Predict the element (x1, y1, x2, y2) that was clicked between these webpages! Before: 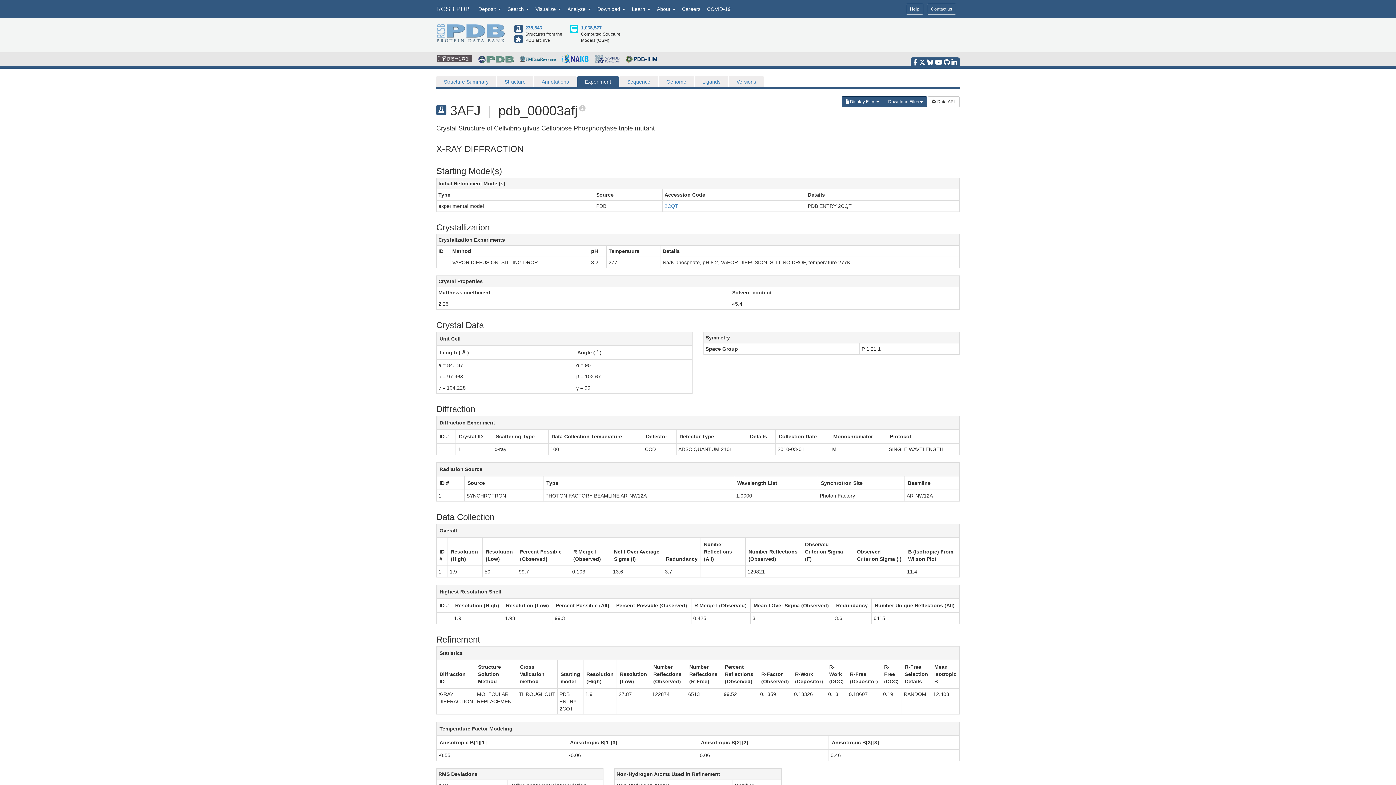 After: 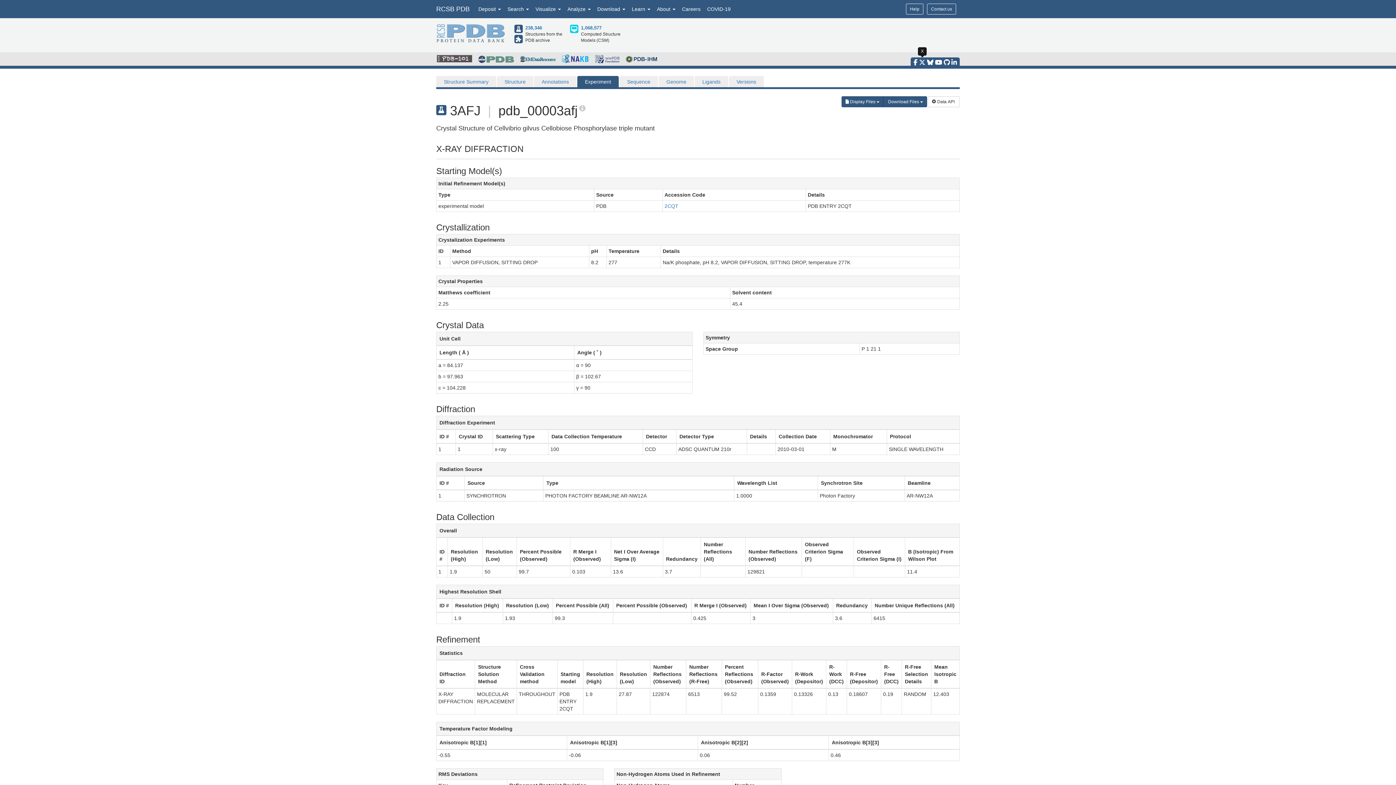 Action: bbox: (919, 58, 925, 65)